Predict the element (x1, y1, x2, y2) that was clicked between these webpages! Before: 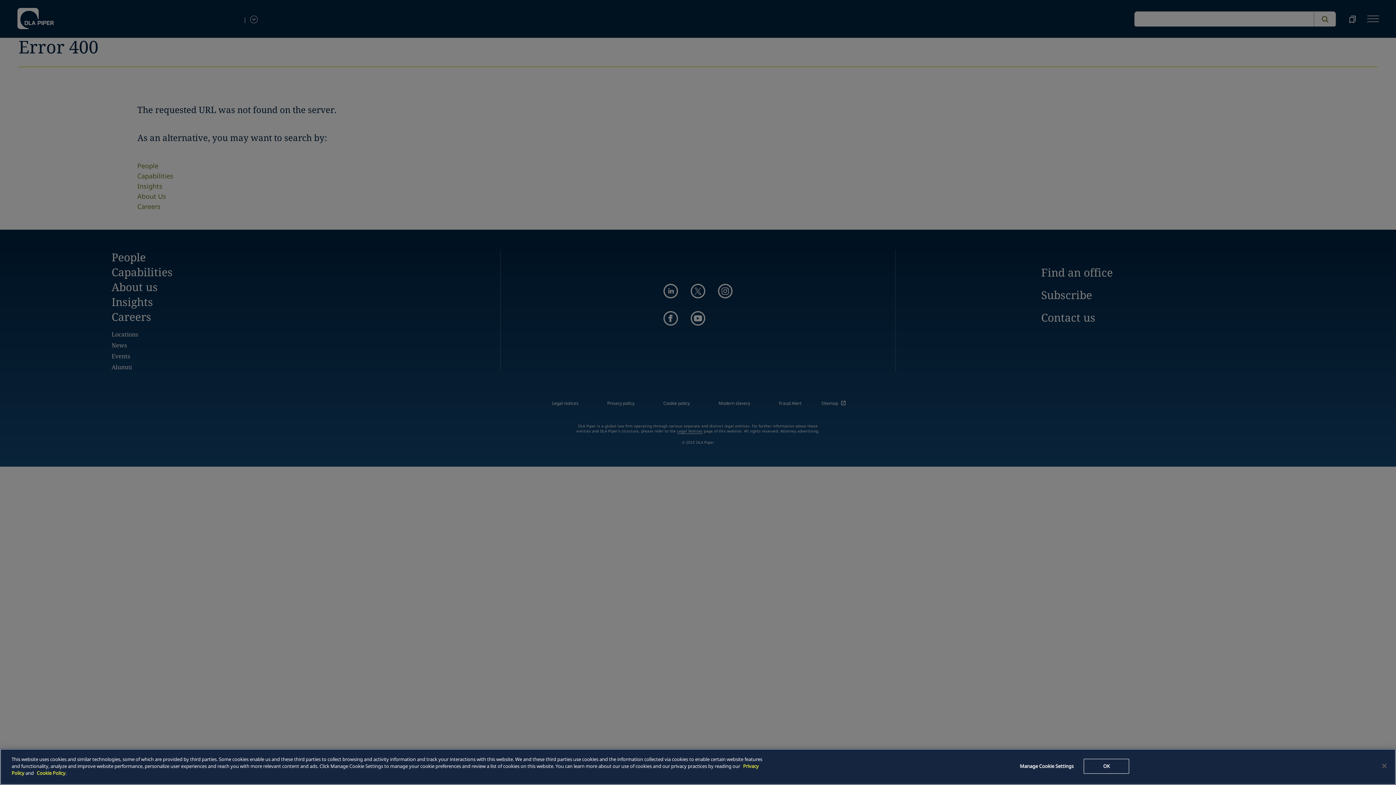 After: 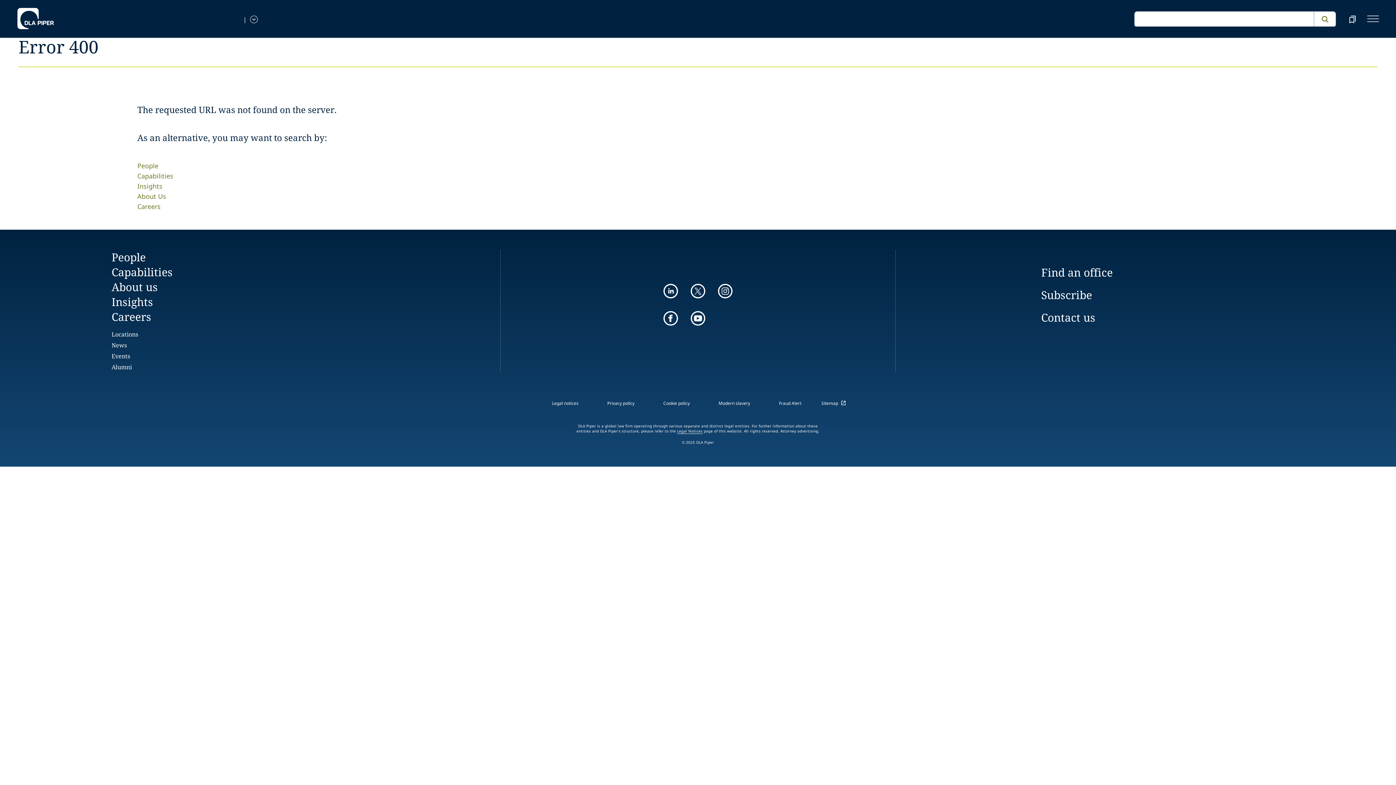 Action: label: OK bbox: (1084, 759, 1129, 774)